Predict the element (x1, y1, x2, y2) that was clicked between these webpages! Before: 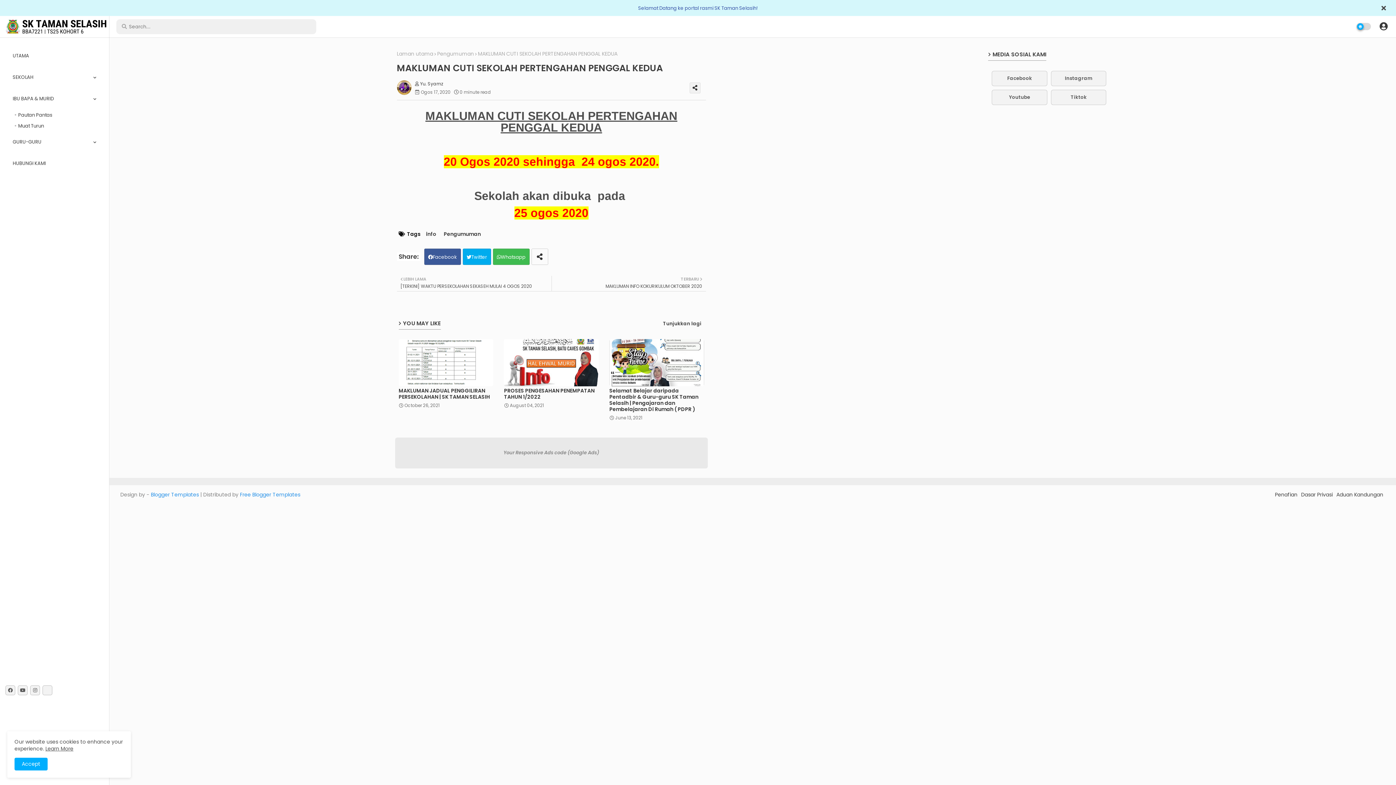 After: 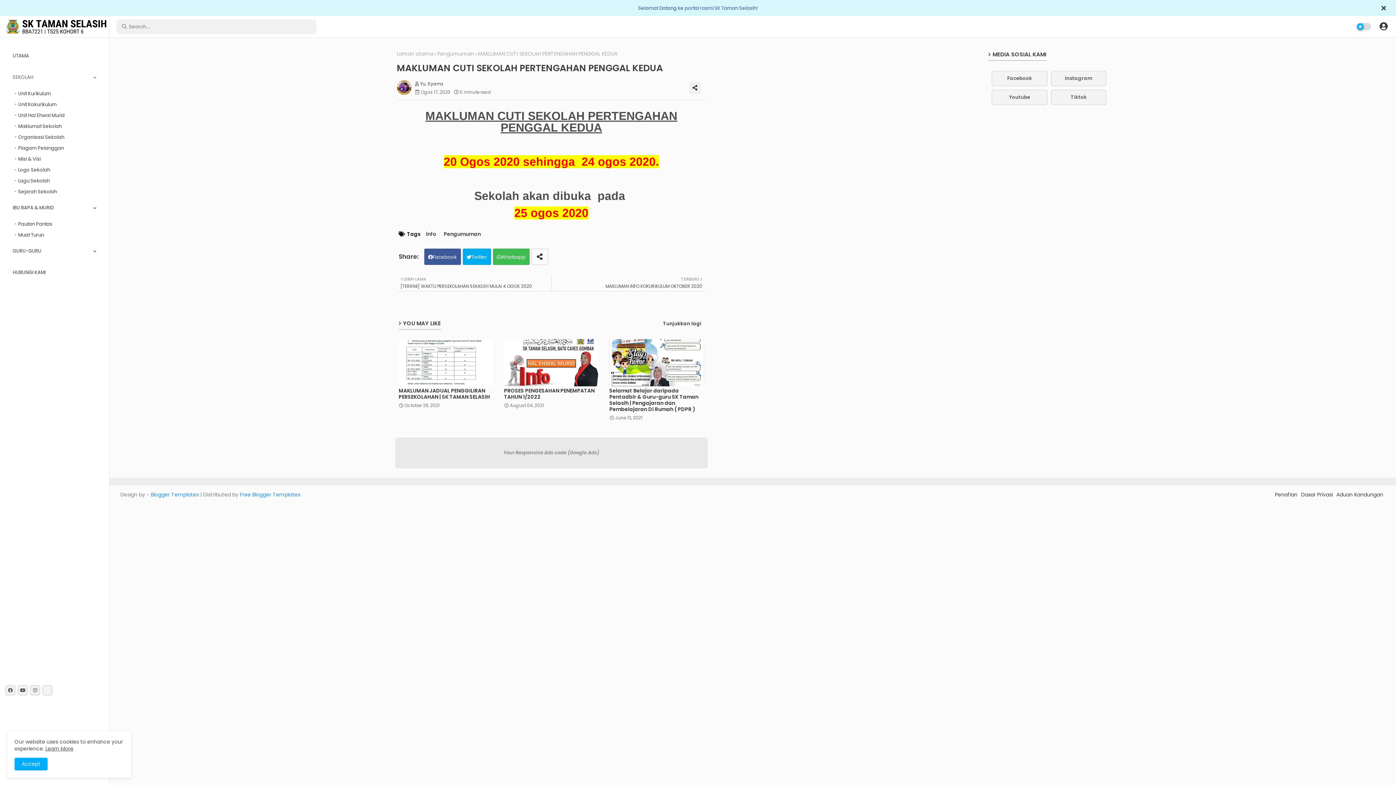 Action: label: SEKOLAH bbox: (9, 70, 100, 84)